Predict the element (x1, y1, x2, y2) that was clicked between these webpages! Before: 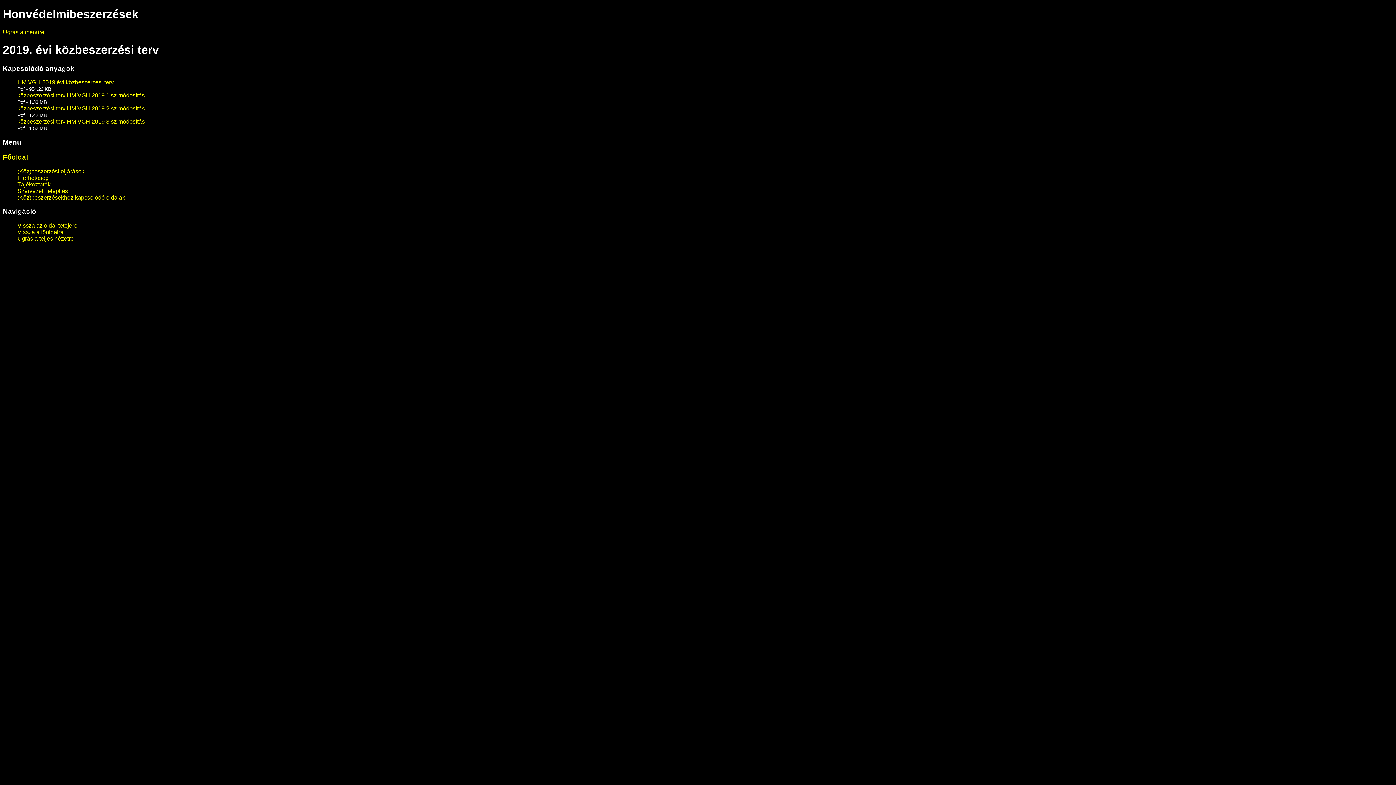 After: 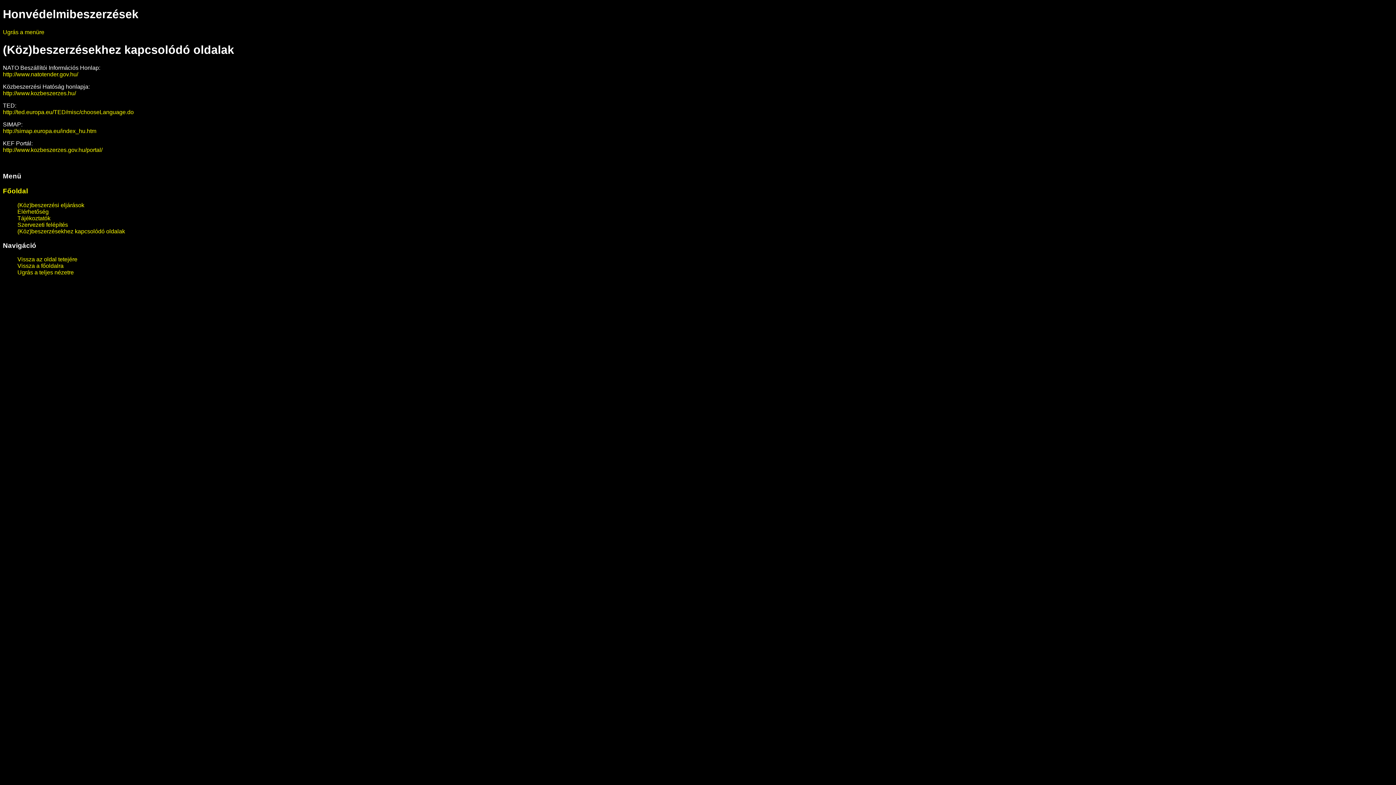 Action: label: (Köz)beszerzésekhez kapcsolódó oldalak bbox: (17, 194, 125, 200)